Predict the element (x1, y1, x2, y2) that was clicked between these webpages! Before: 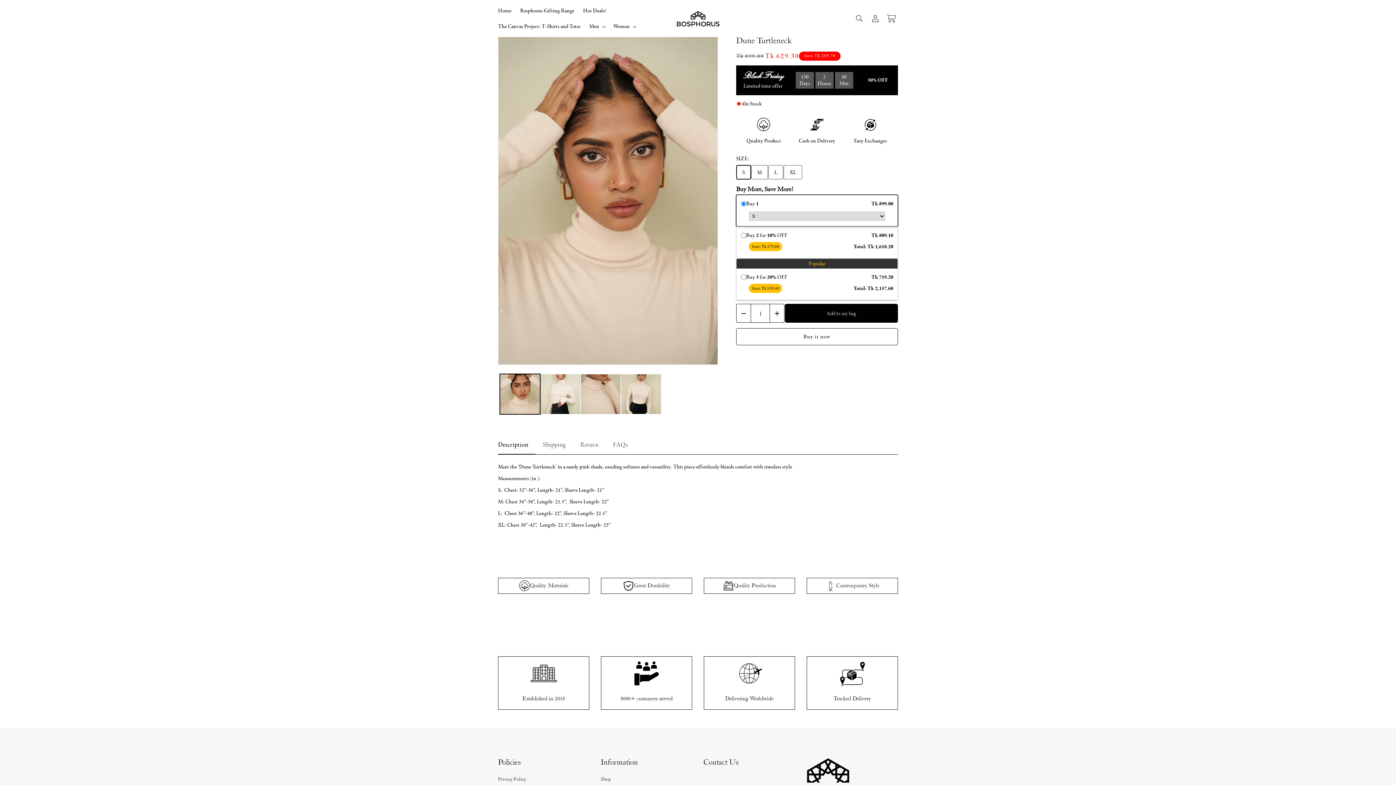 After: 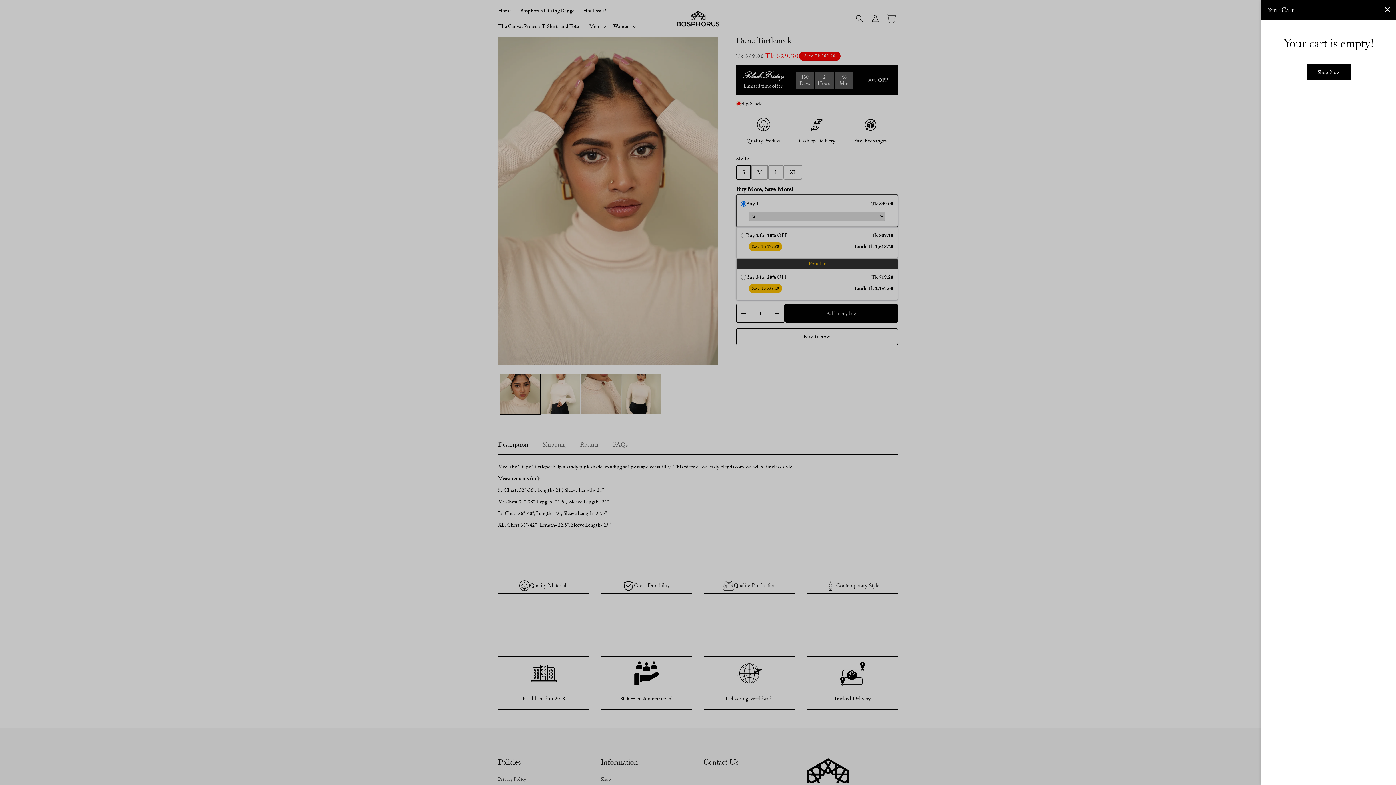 Action: label: Cart bbox: (883, 10, 899, 26)